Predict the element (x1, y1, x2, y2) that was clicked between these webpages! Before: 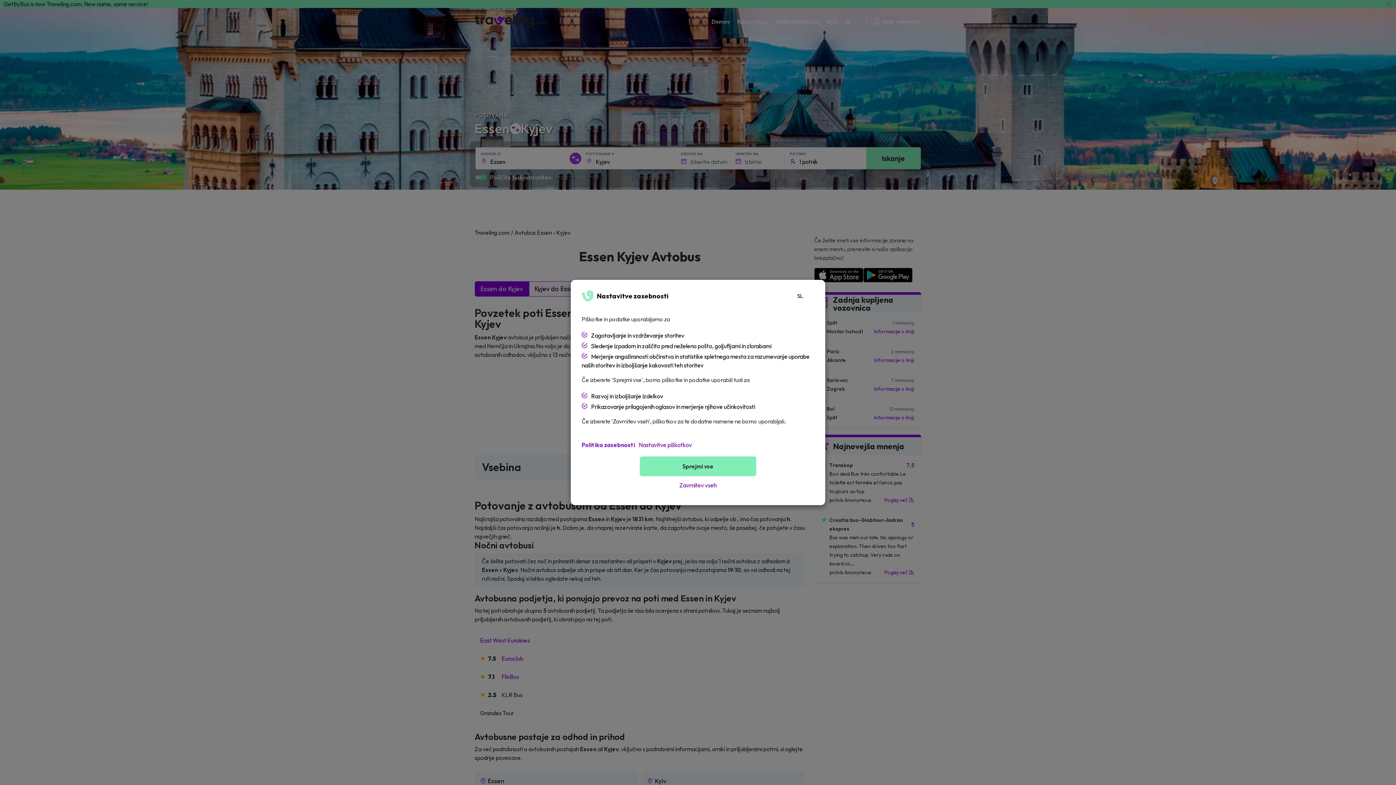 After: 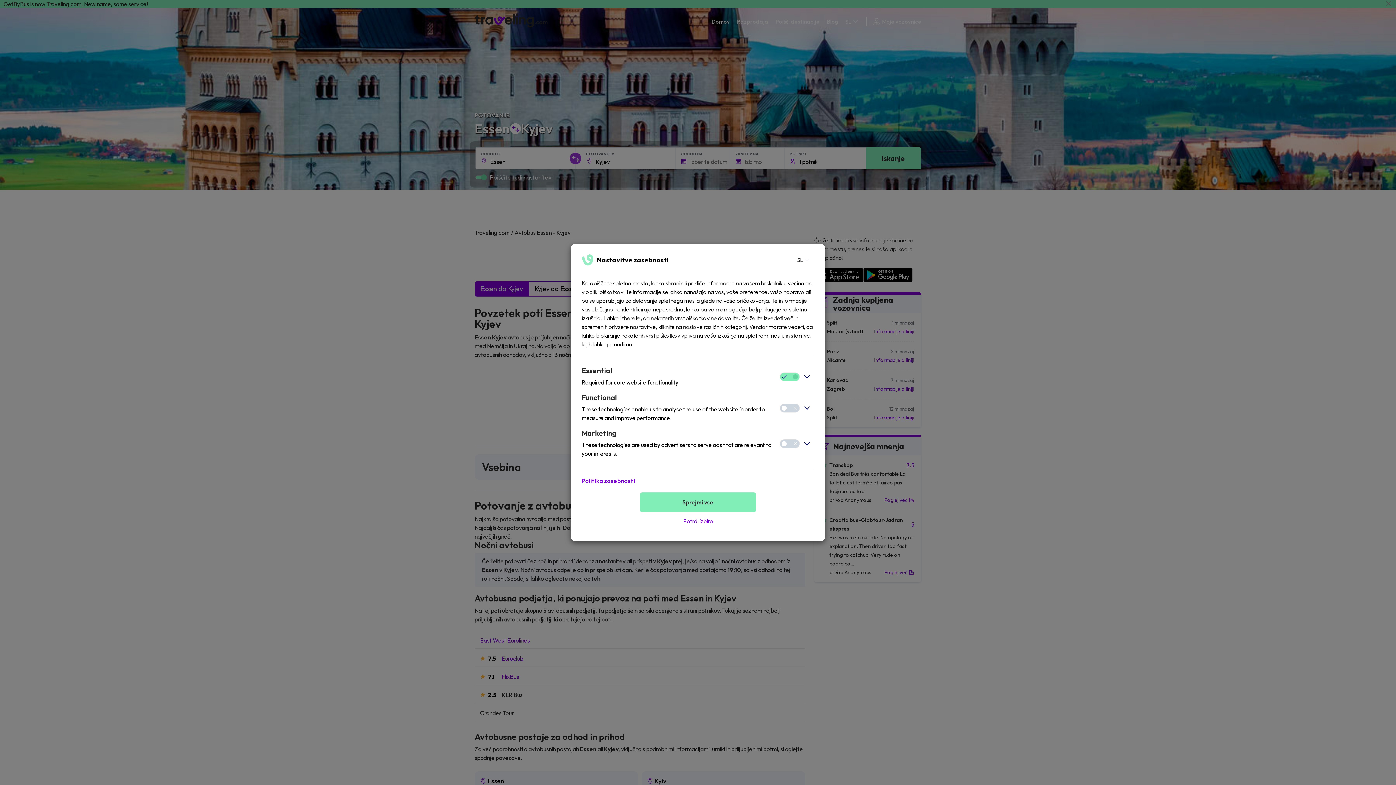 Action: label: Nastavitve piškotkov bbox: (638, 440, 692, 449)